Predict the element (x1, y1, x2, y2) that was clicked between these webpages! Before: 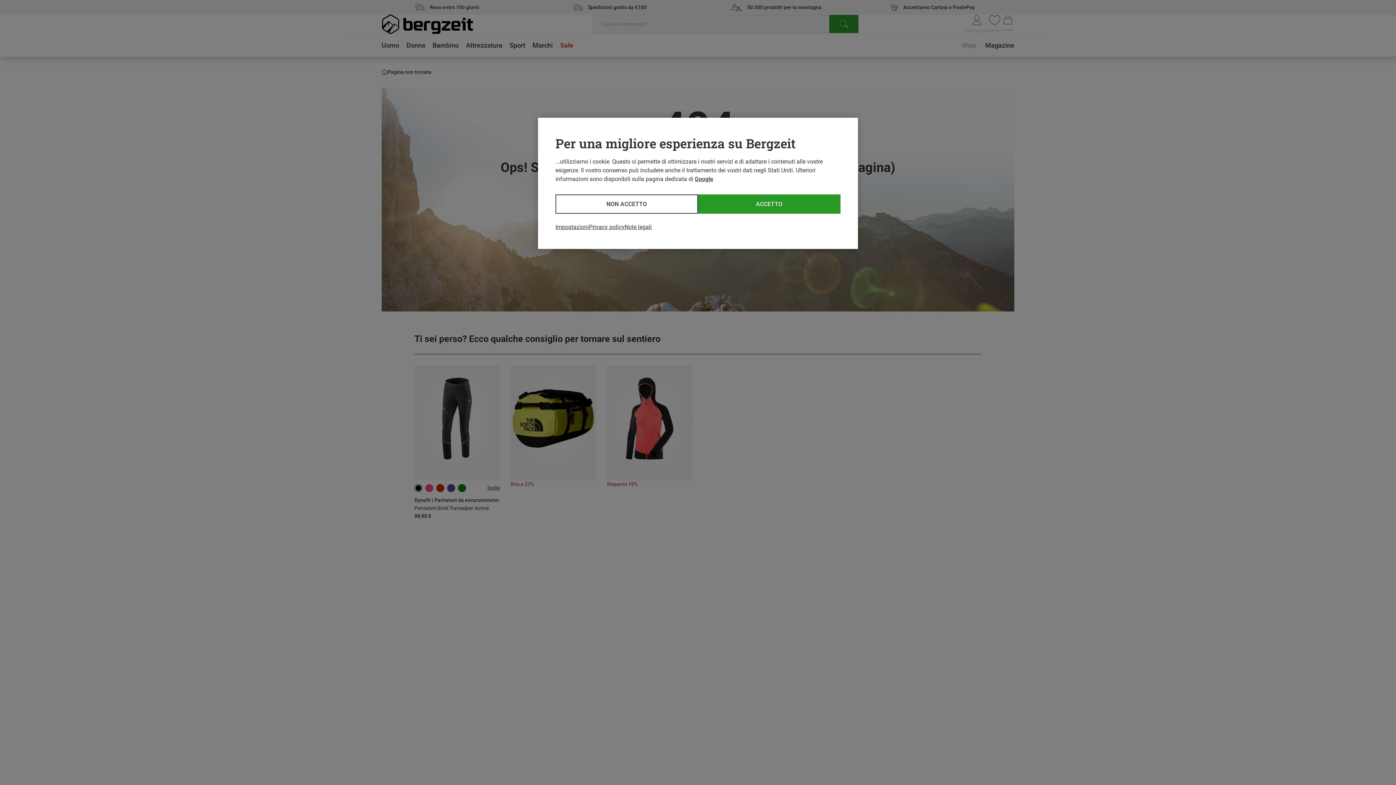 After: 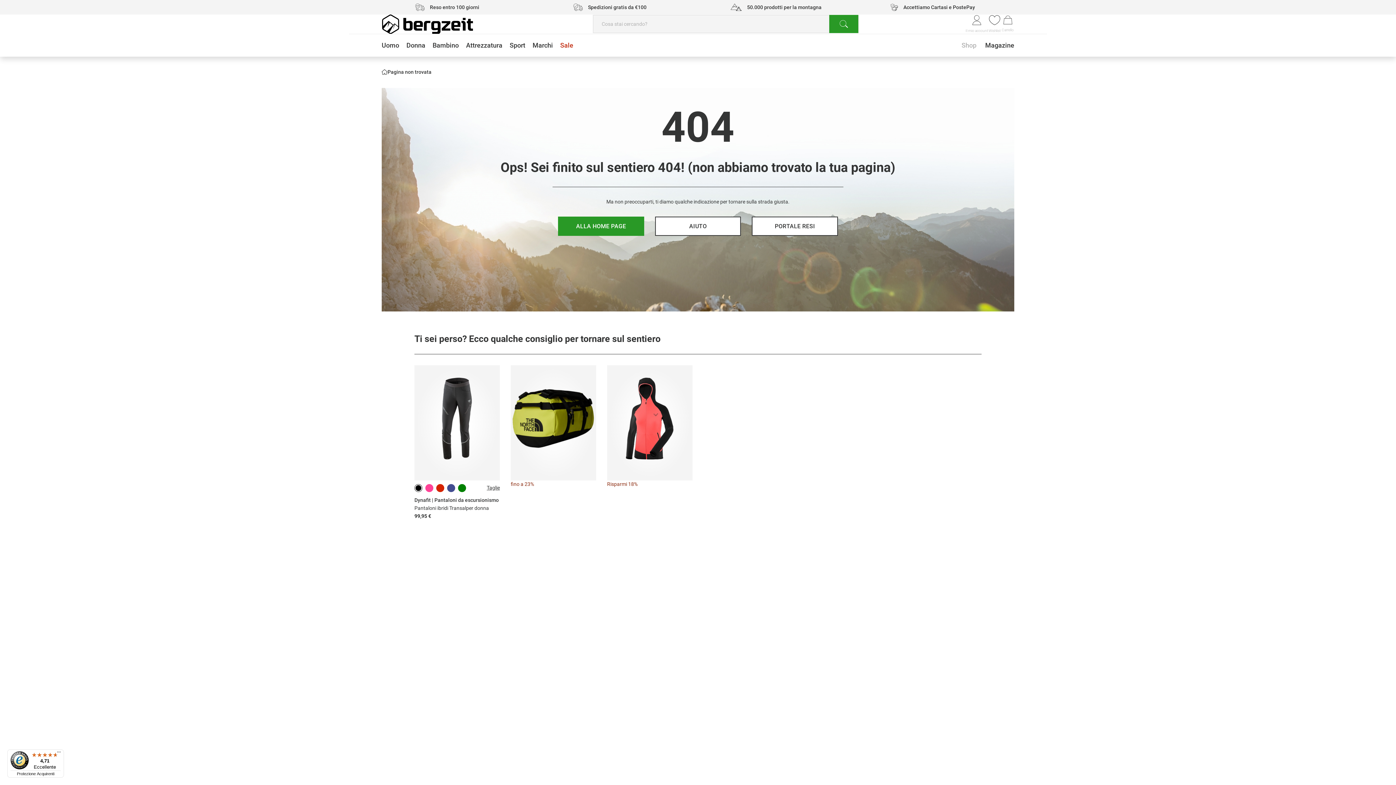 Action: label: NON ACCETTO bbox: (555, 194, 698, 213)